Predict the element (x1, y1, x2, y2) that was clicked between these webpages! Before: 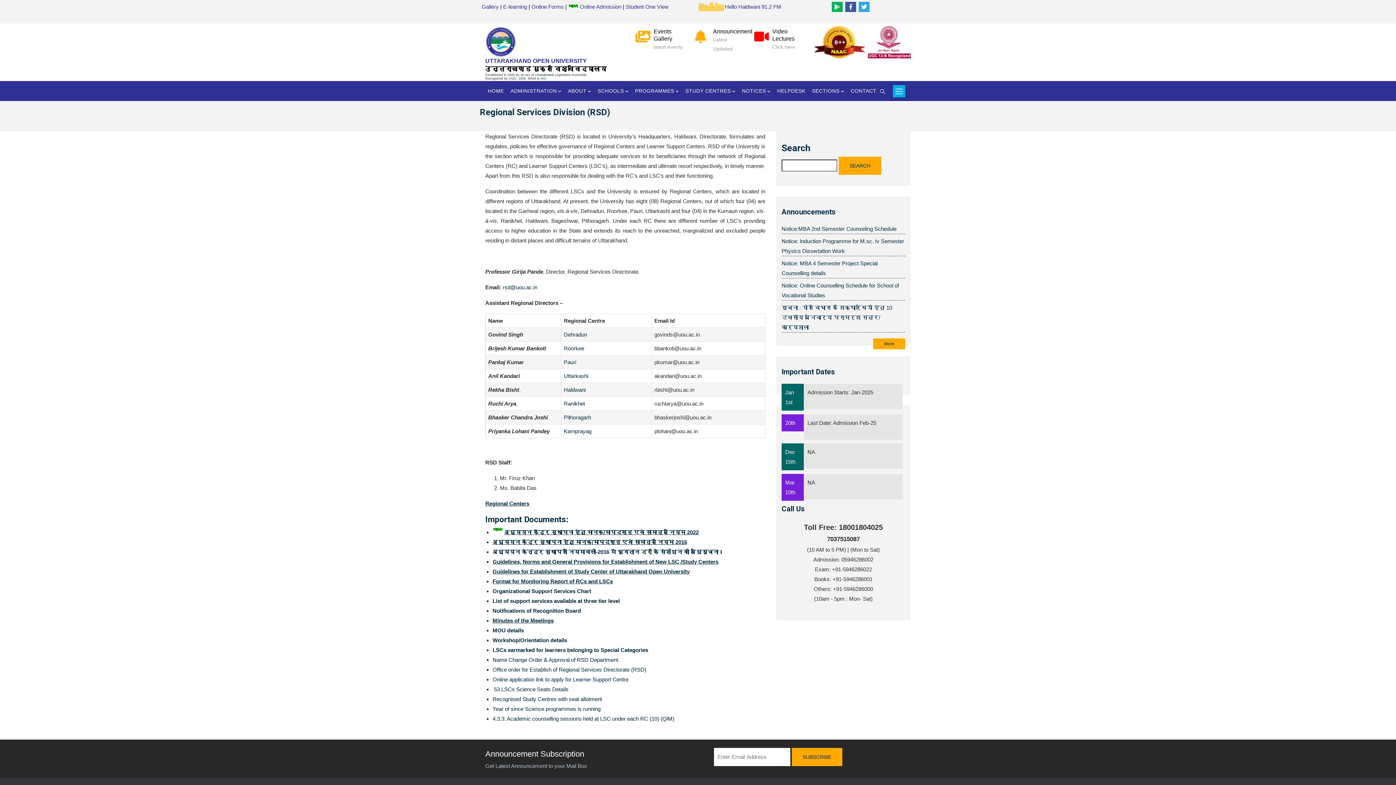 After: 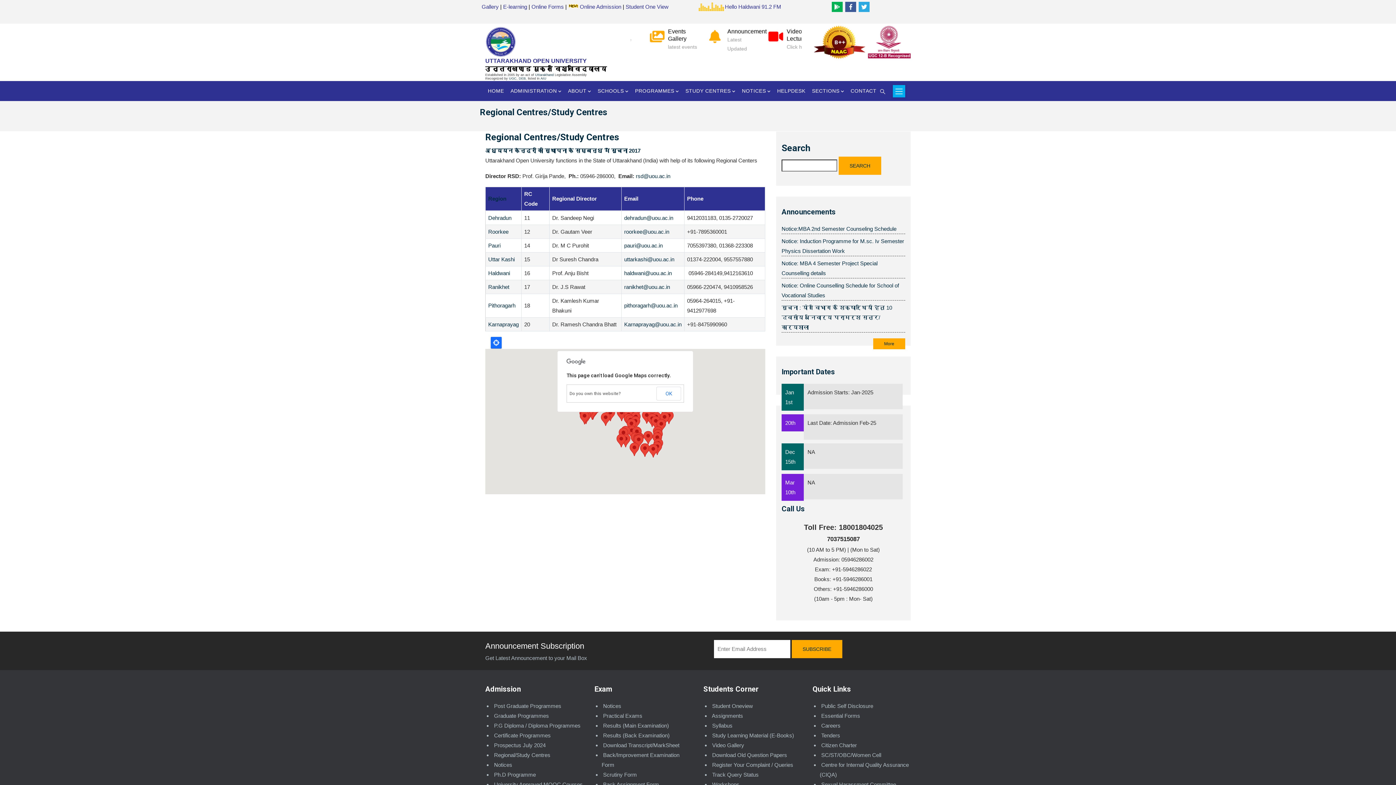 Action: label: Regional Centers bbox: (485, 500, 529, 506)